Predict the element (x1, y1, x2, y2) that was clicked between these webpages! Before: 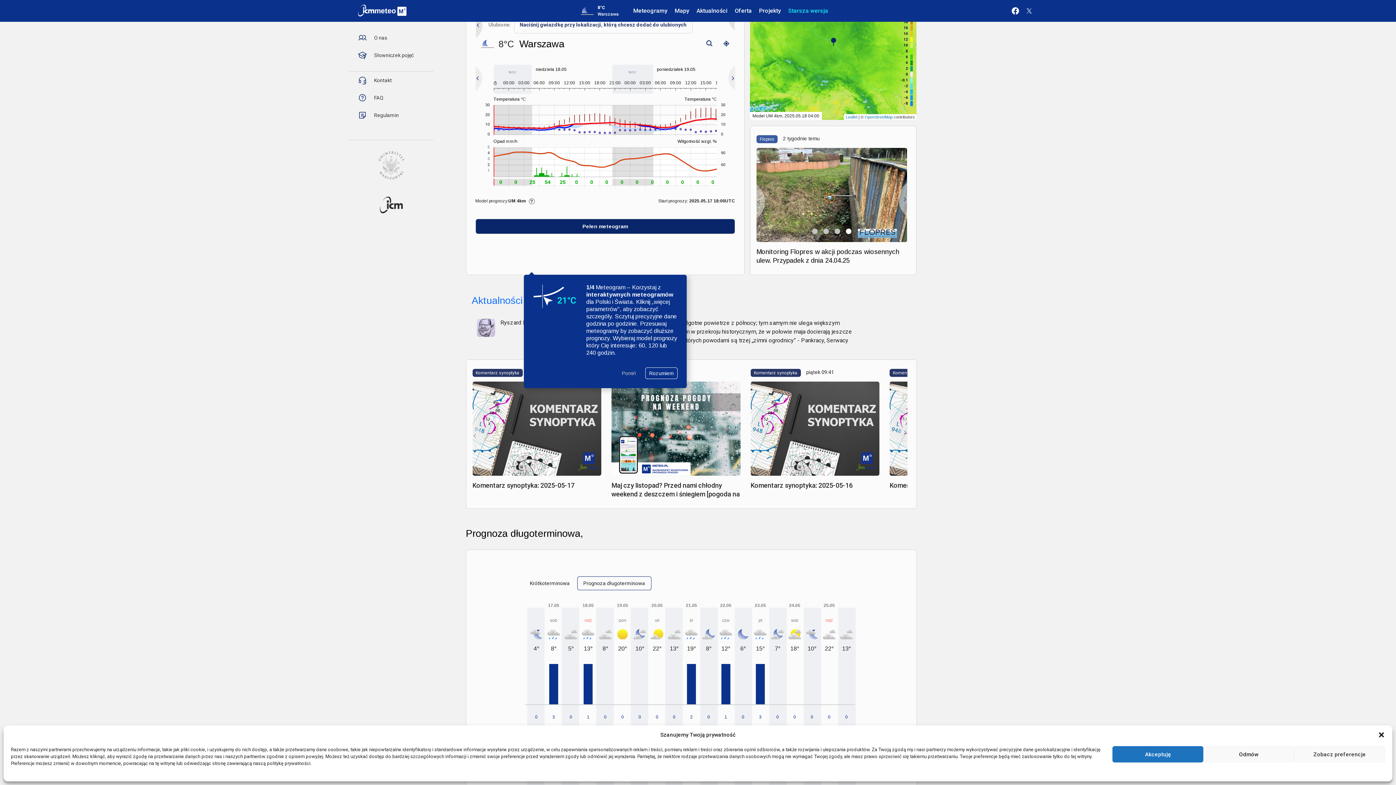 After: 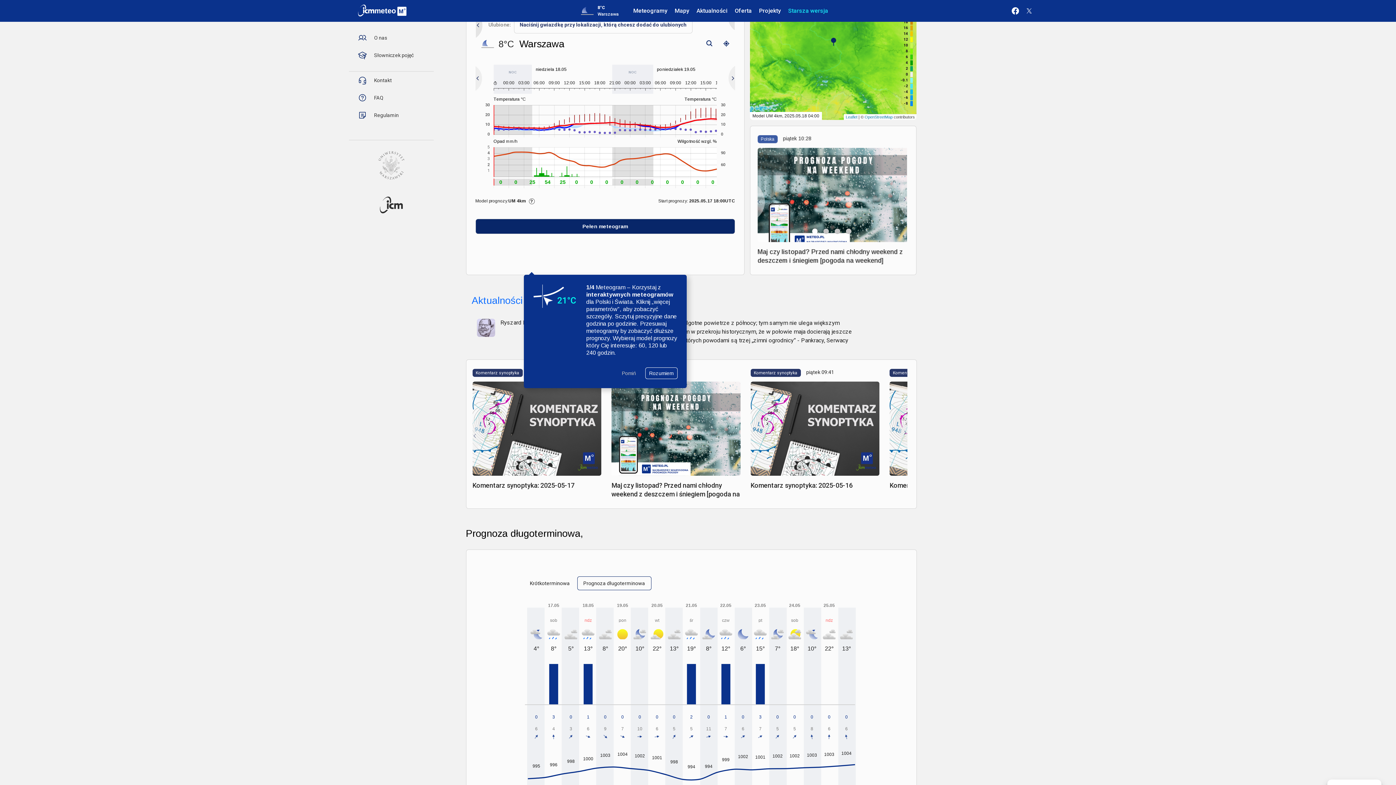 Action: bbox: (1112, 746, 1203, 762) label: Akceptuję